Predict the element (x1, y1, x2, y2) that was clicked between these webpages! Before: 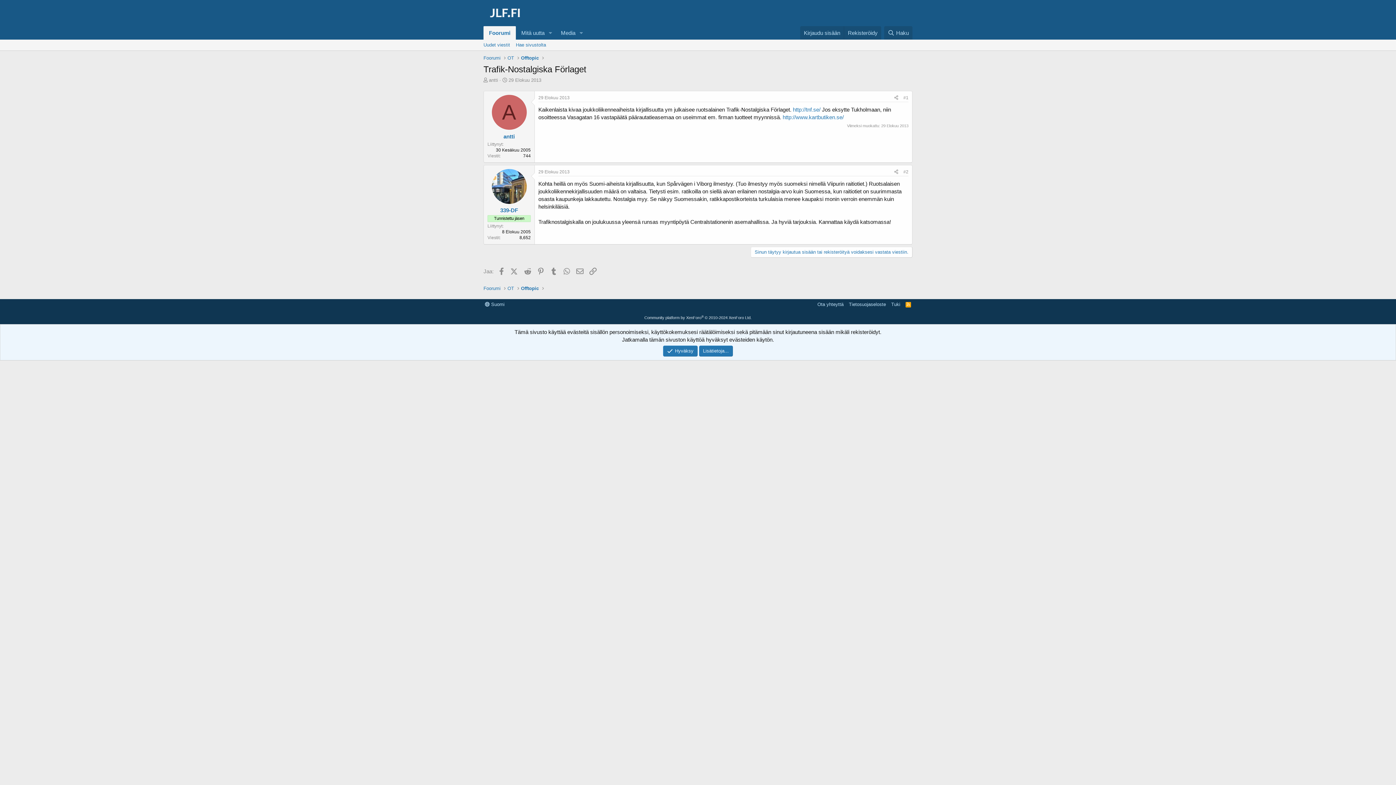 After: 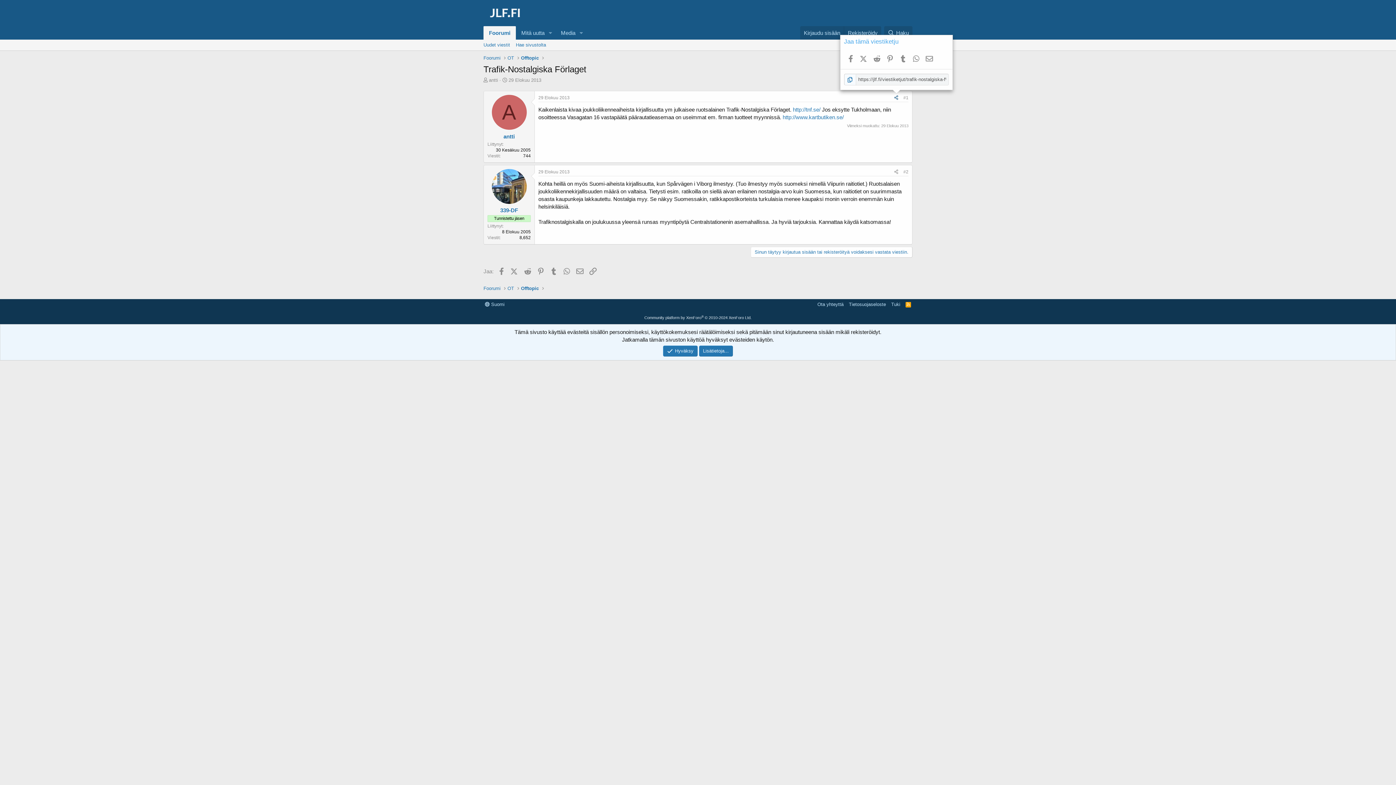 Action: label: Jaa bbox: (892, 93, 901, 101)